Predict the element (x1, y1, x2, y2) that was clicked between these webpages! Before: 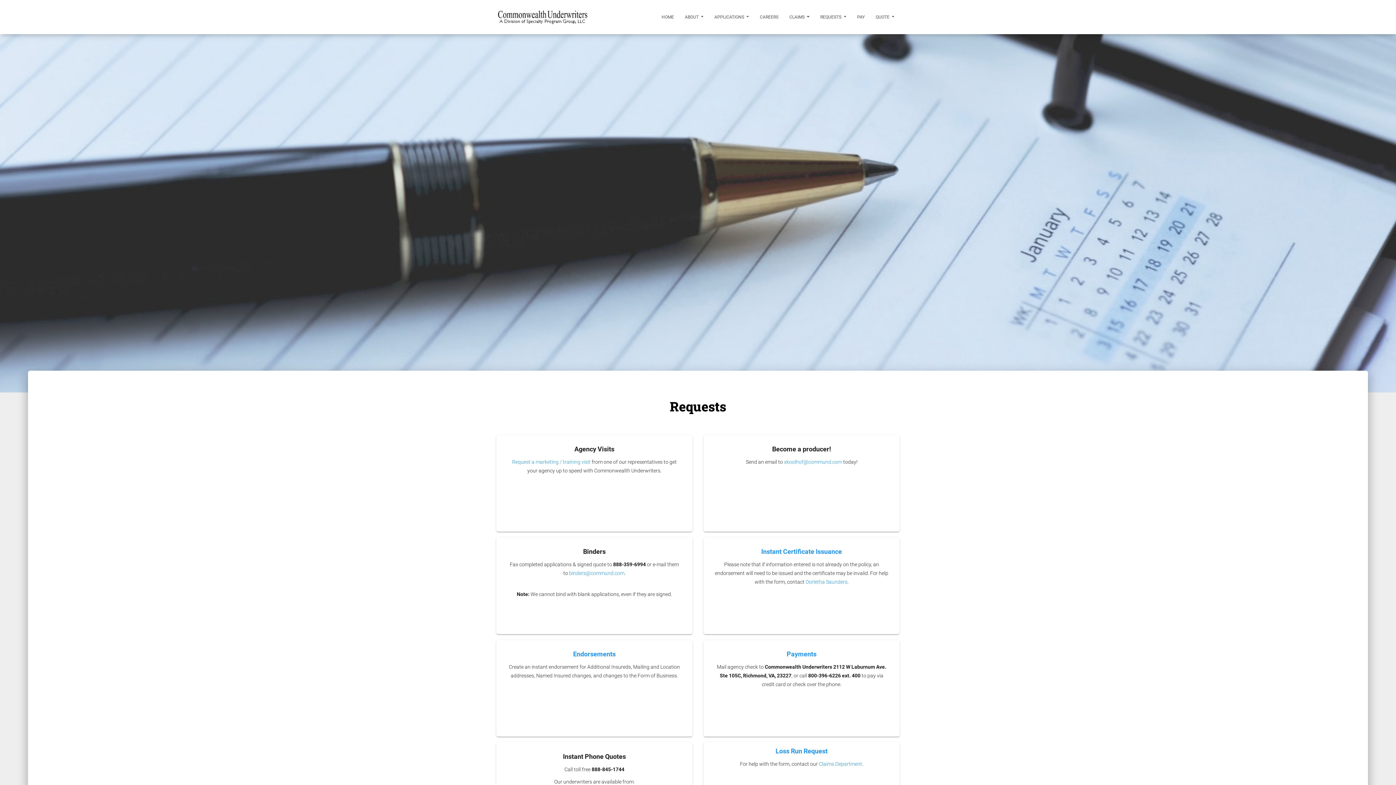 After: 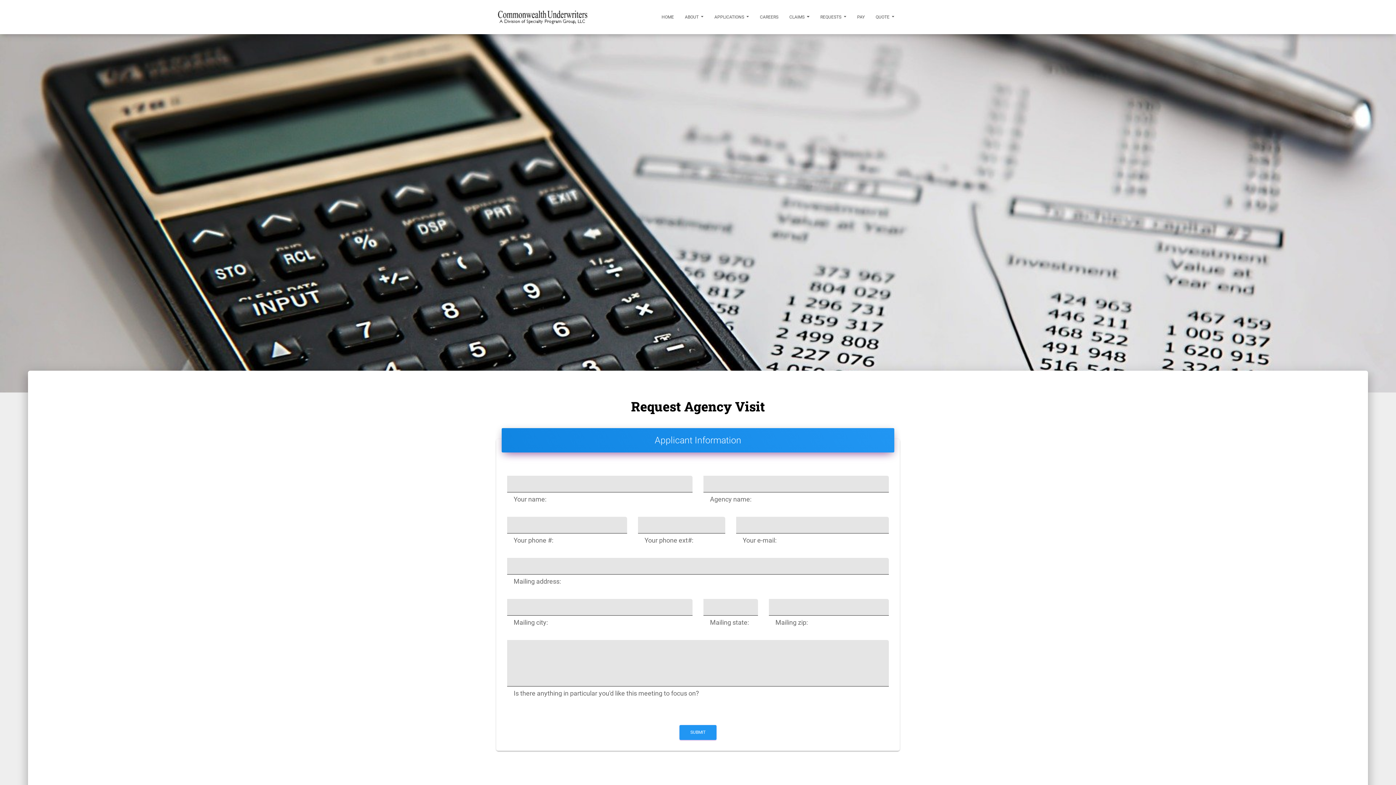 Action: label: Request a marketing / training visit bbox: (512, 459, 590, 465)